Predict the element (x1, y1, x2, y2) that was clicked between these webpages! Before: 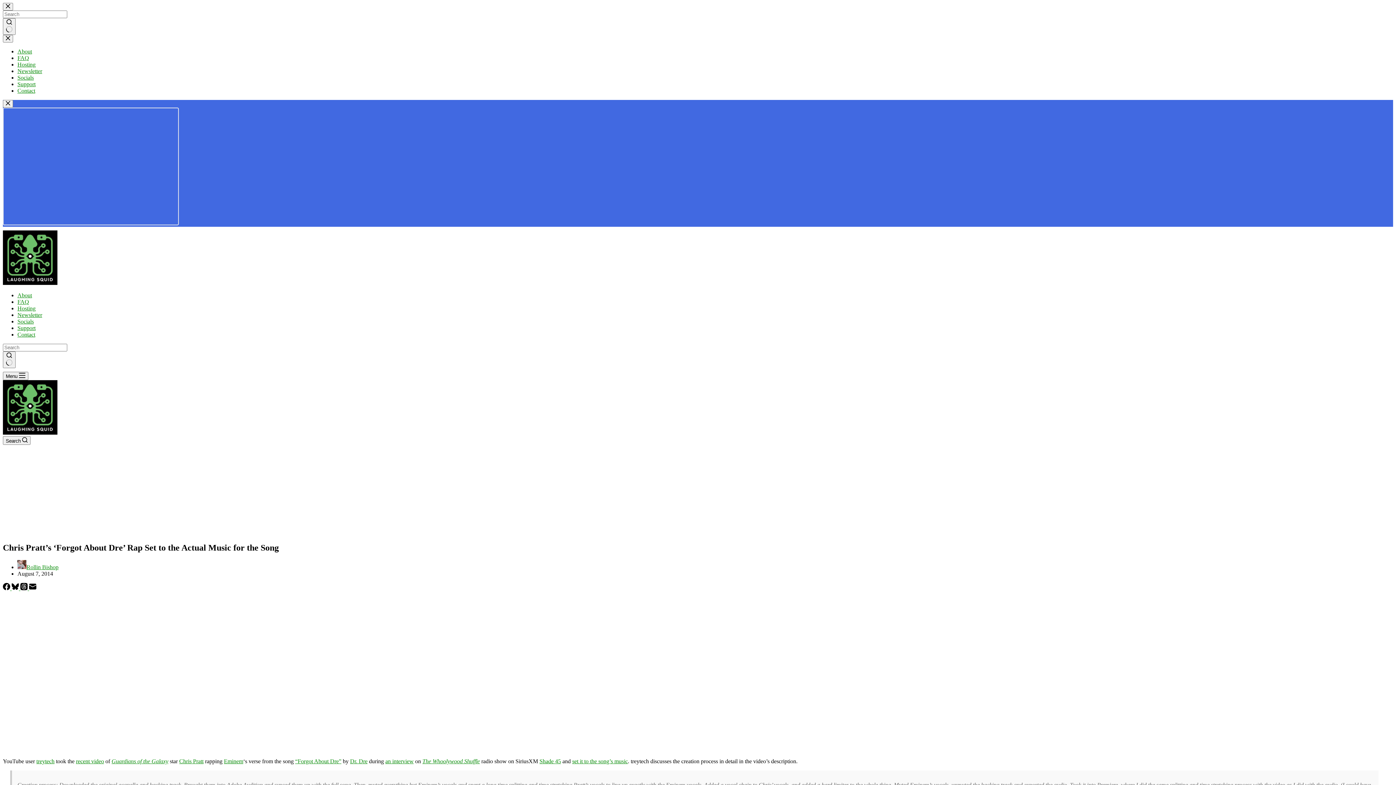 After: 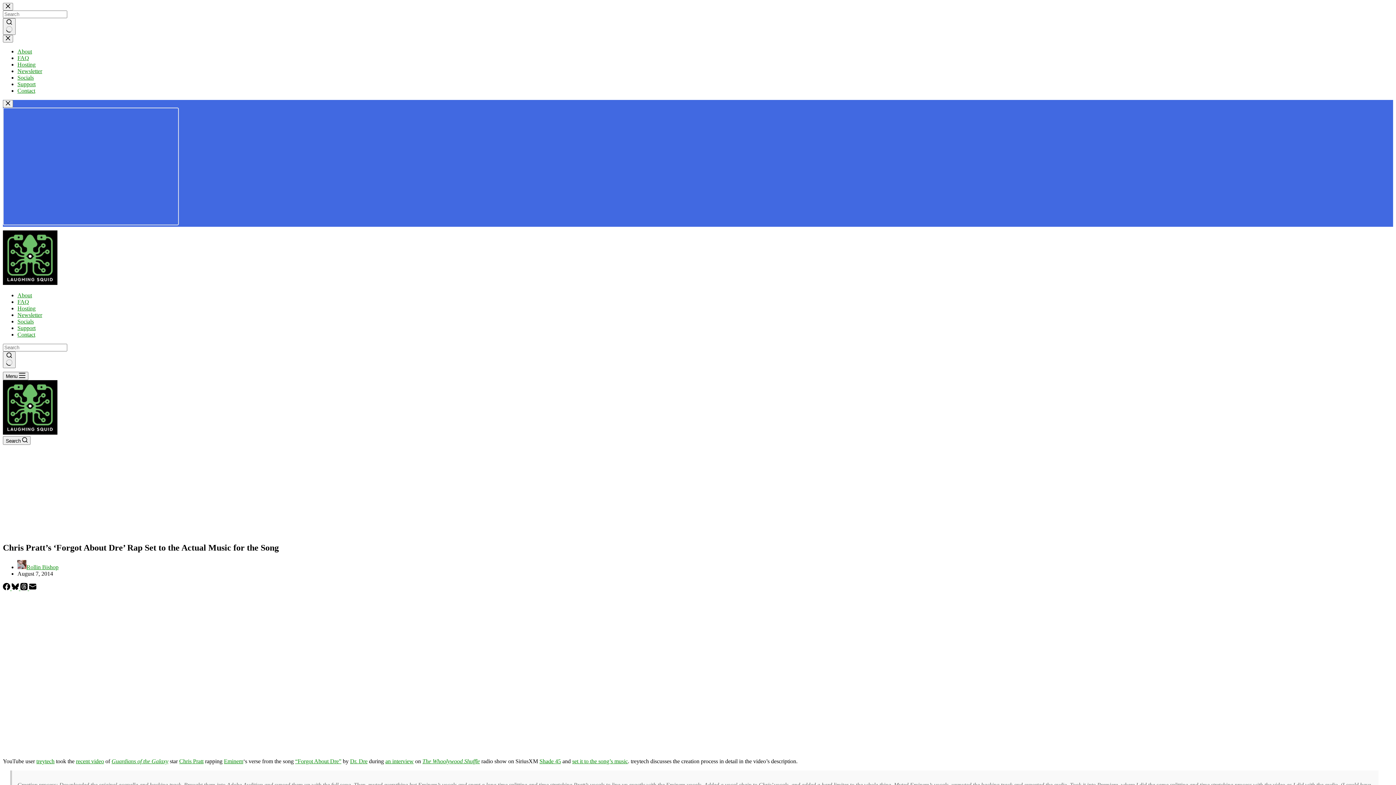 Action: bbox: (36, 758, 54, 764) label: treytech